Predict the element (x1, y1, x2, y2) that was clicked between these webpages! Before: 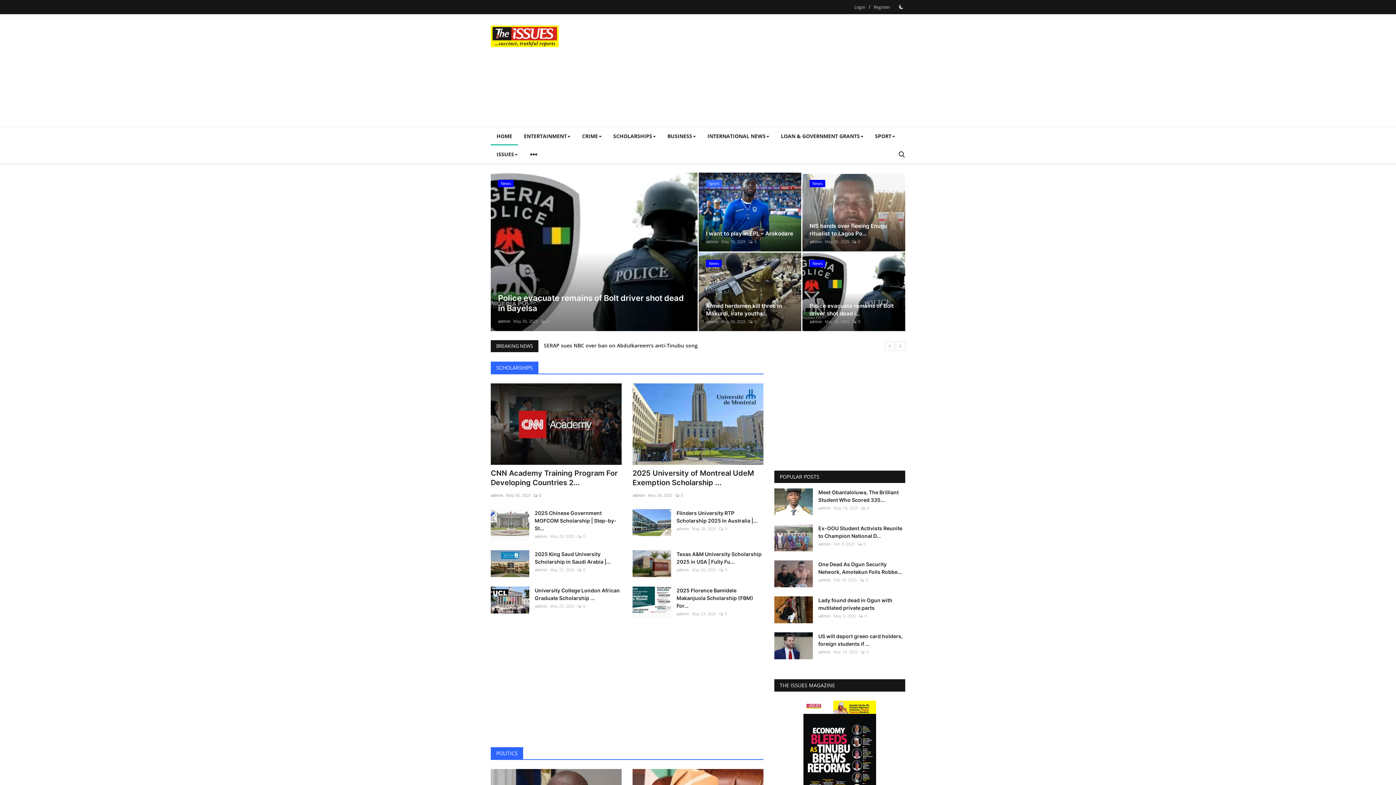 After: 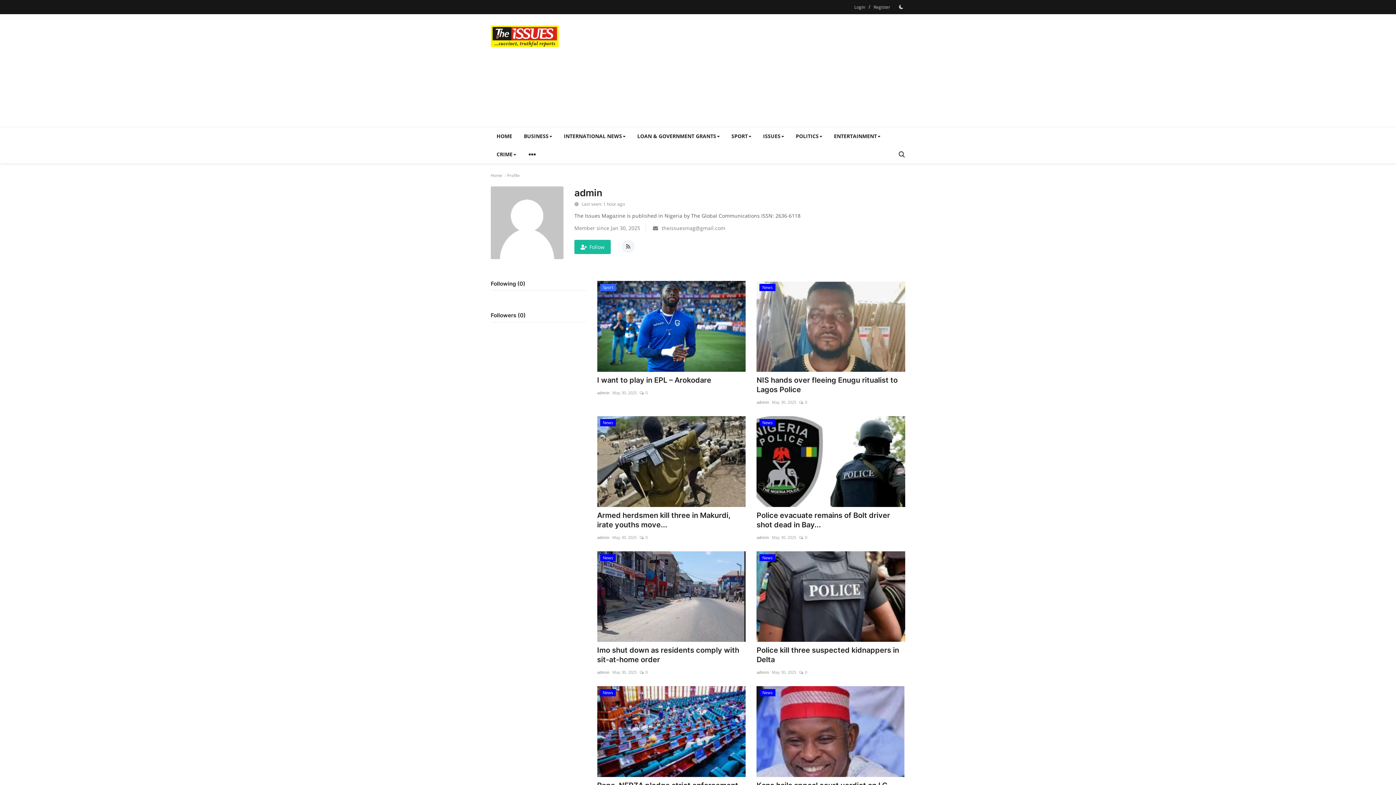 Action: bbox: (632, 491, 645, 500) label: admin